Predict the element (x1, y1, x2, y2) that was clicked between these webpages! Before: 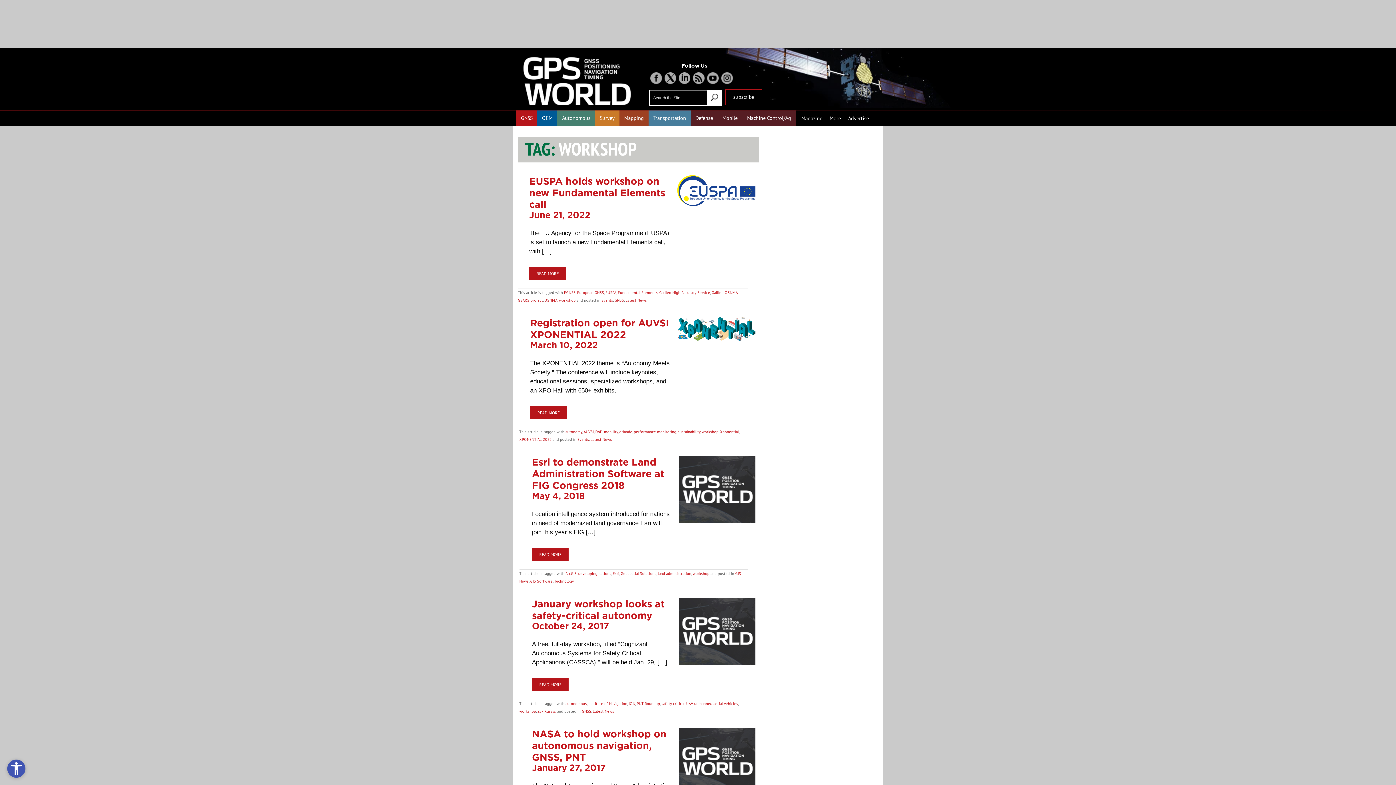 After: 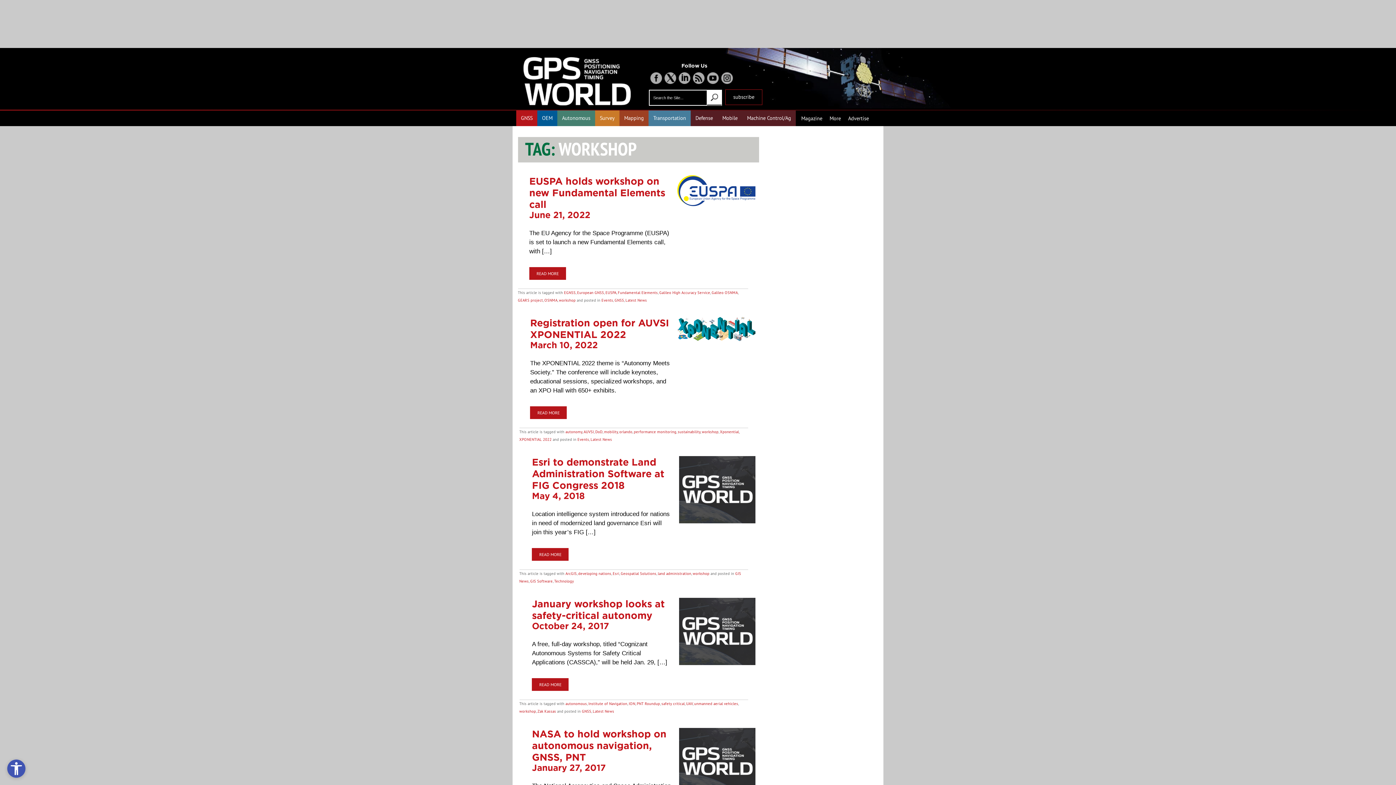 Action: label: workshop bbox: (559, 297, 575, 302)